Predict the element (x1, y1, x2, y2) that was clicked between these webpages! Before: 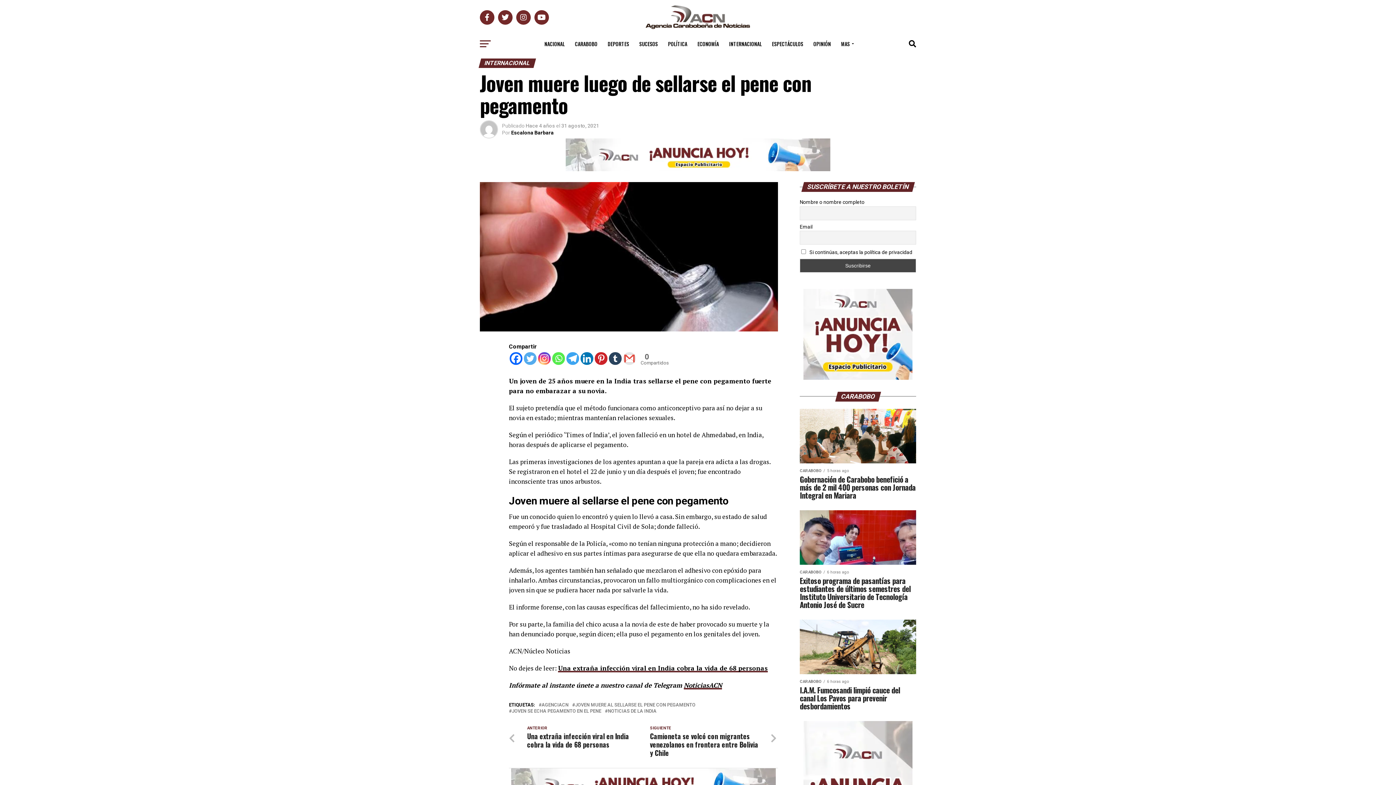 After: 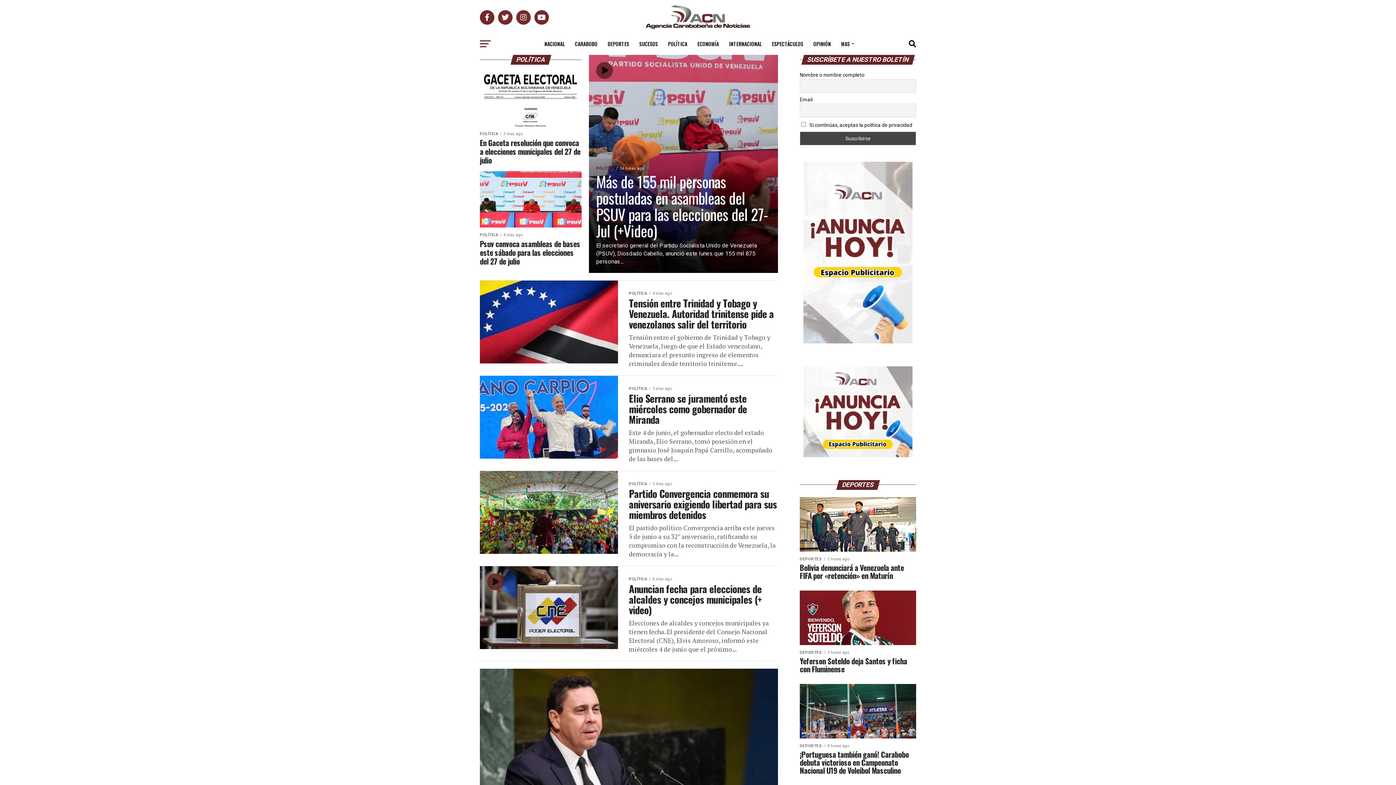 Action: bbox: (663, 34, 691, 53) label: POLÍTICA